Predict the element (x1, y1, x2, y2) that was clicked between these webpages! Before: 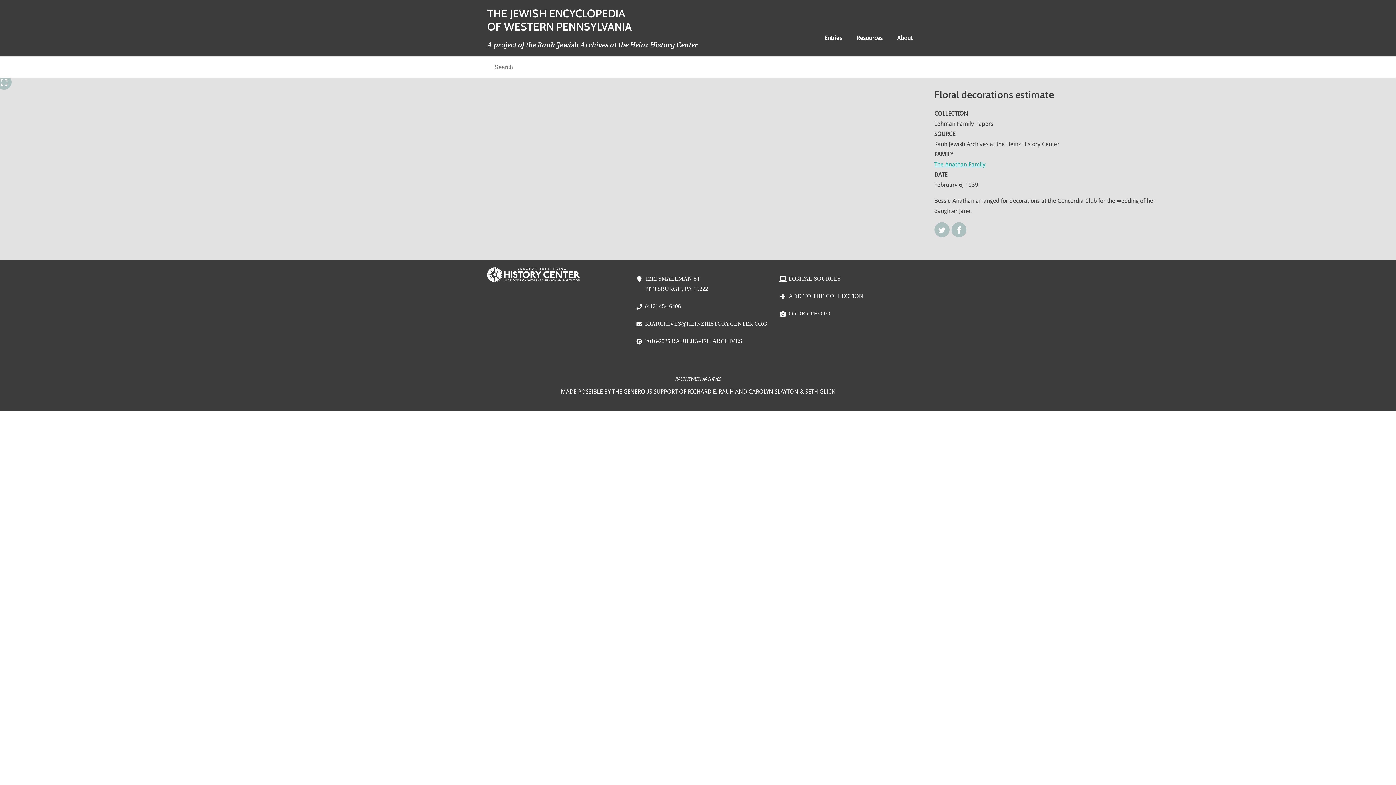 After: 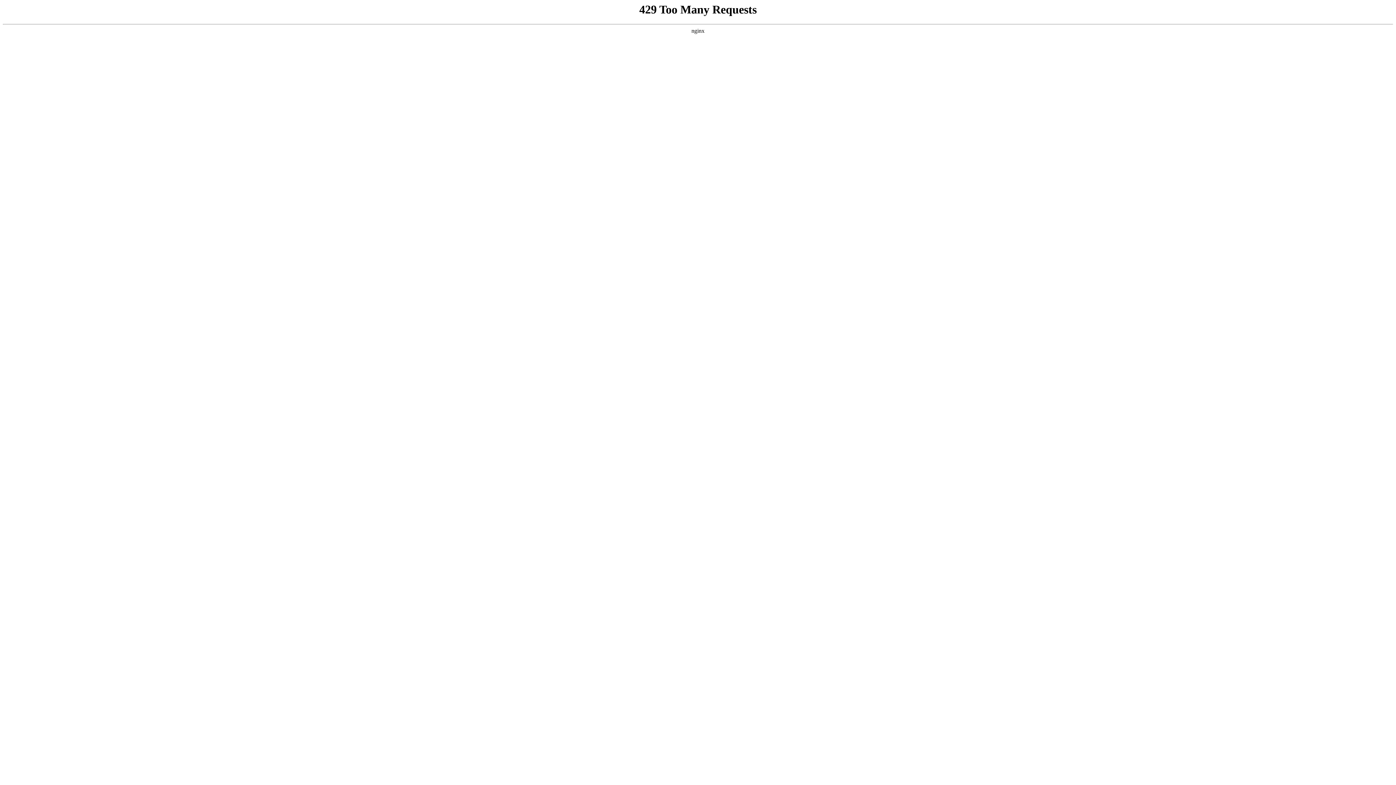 Action: bbox: (788, 290, 863, 301) label: ADD TO THE COLLECTION